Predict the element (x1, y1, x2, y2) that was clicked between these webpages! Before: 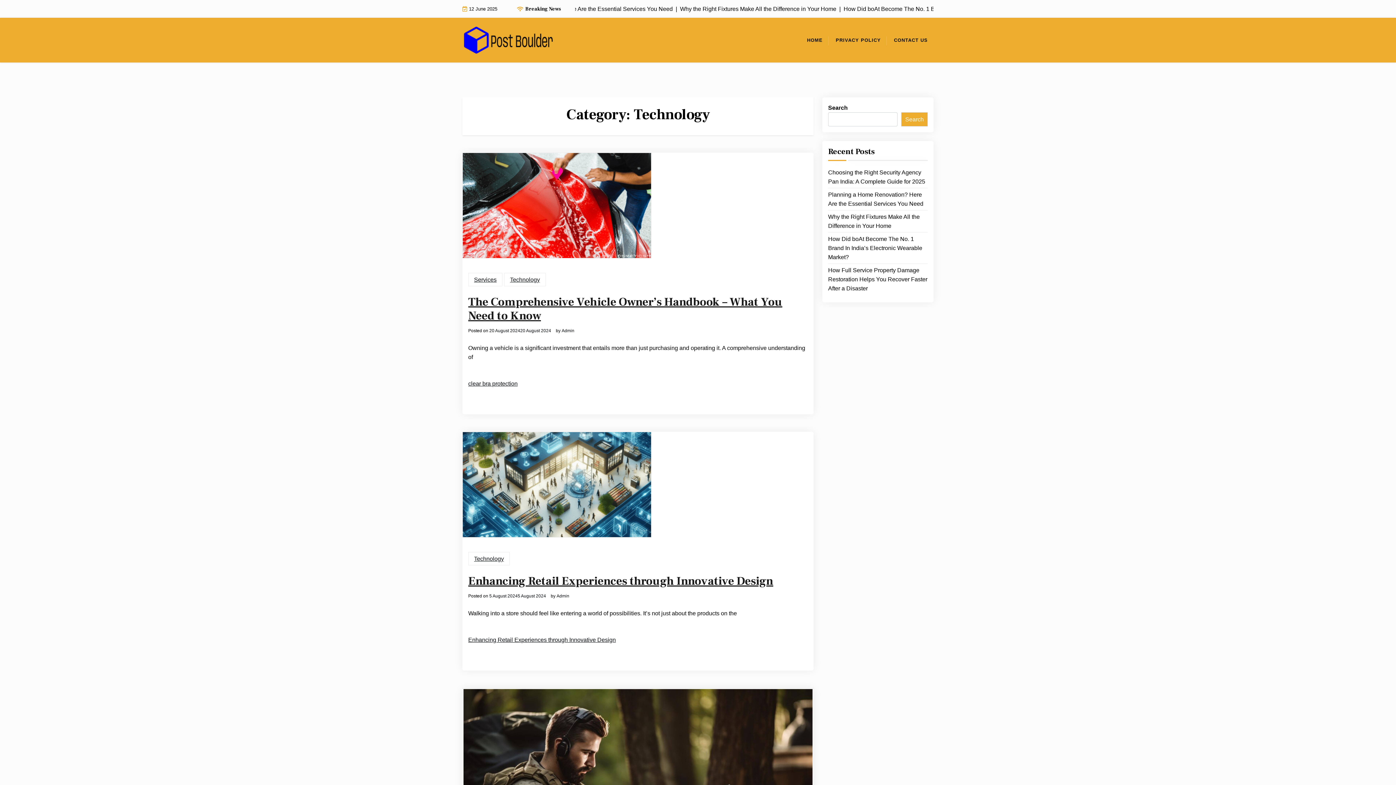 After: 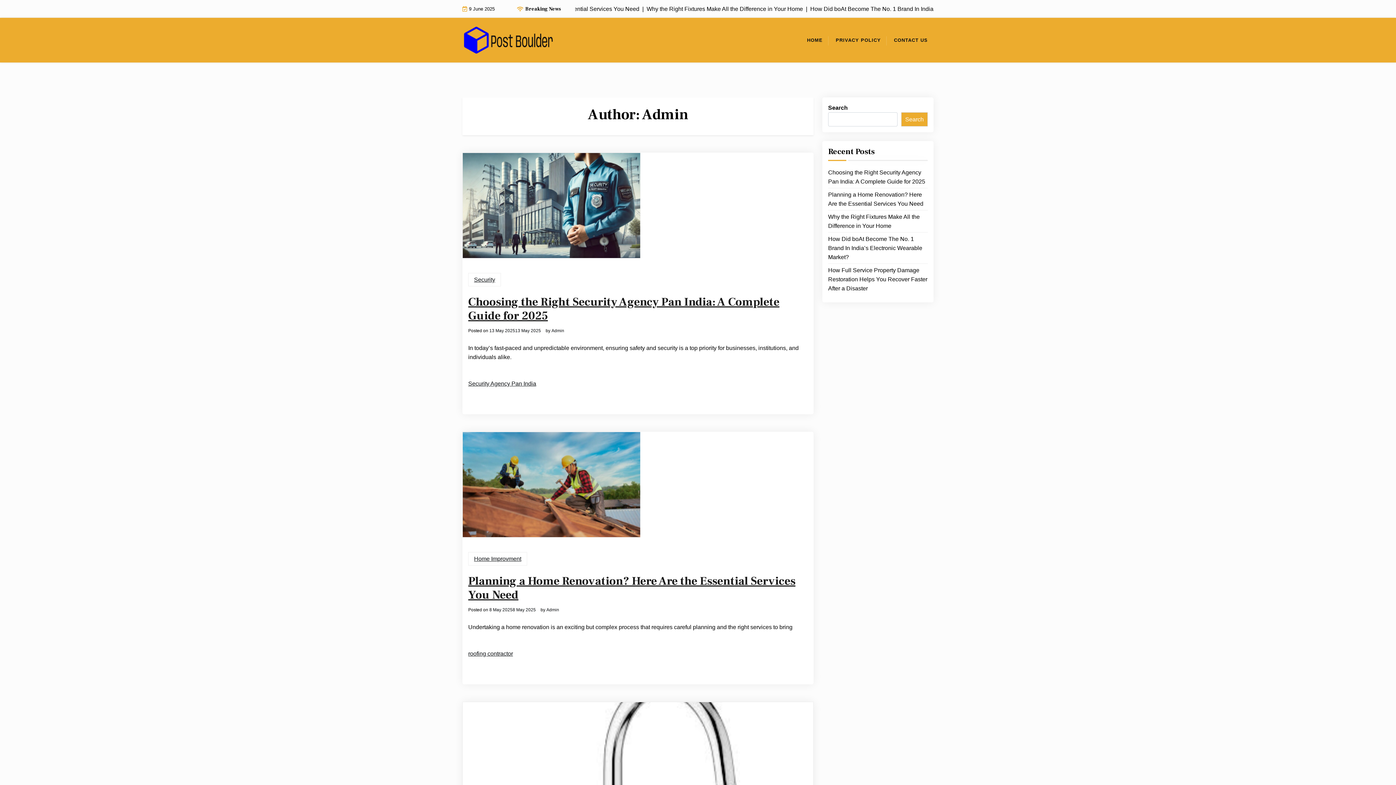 Action: label: Admin bbox: (556, 594, 569, 598)